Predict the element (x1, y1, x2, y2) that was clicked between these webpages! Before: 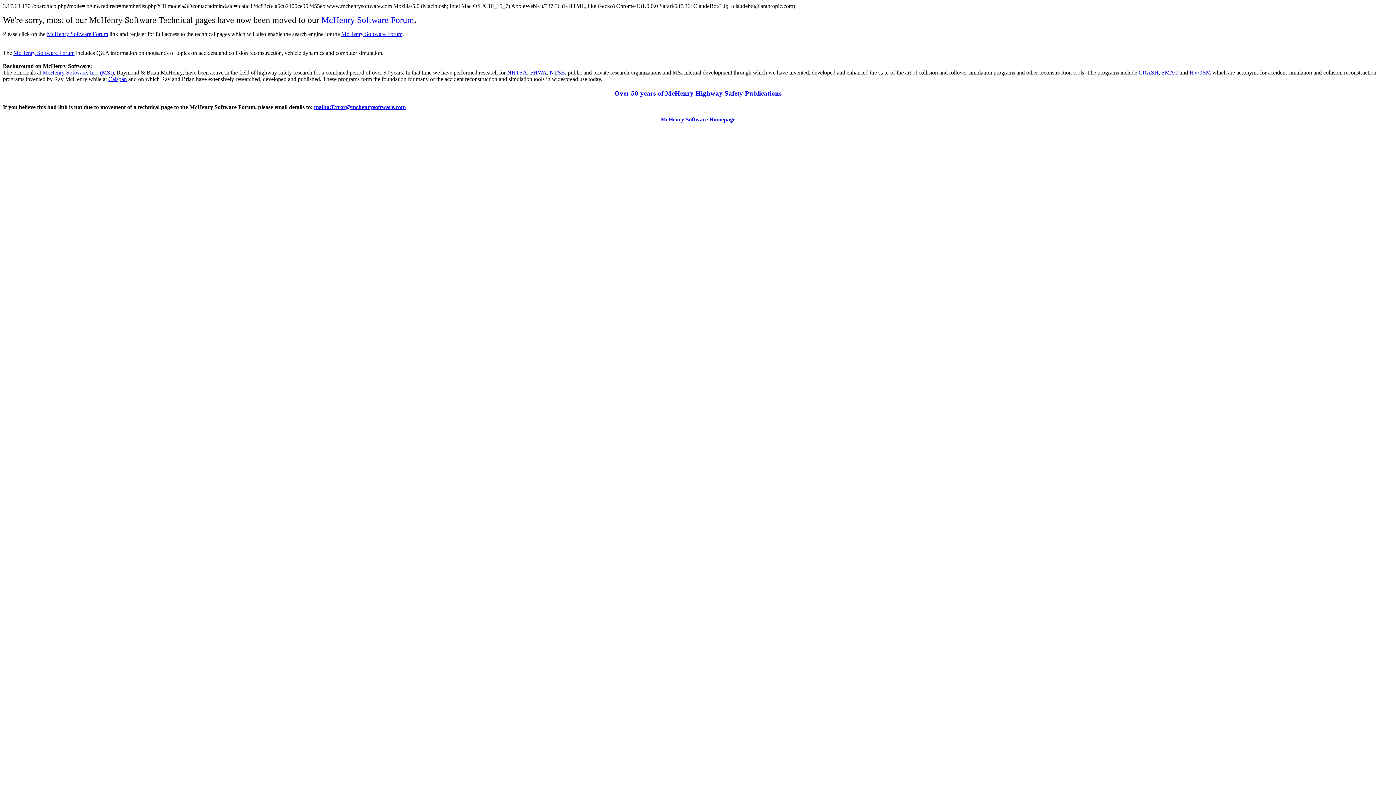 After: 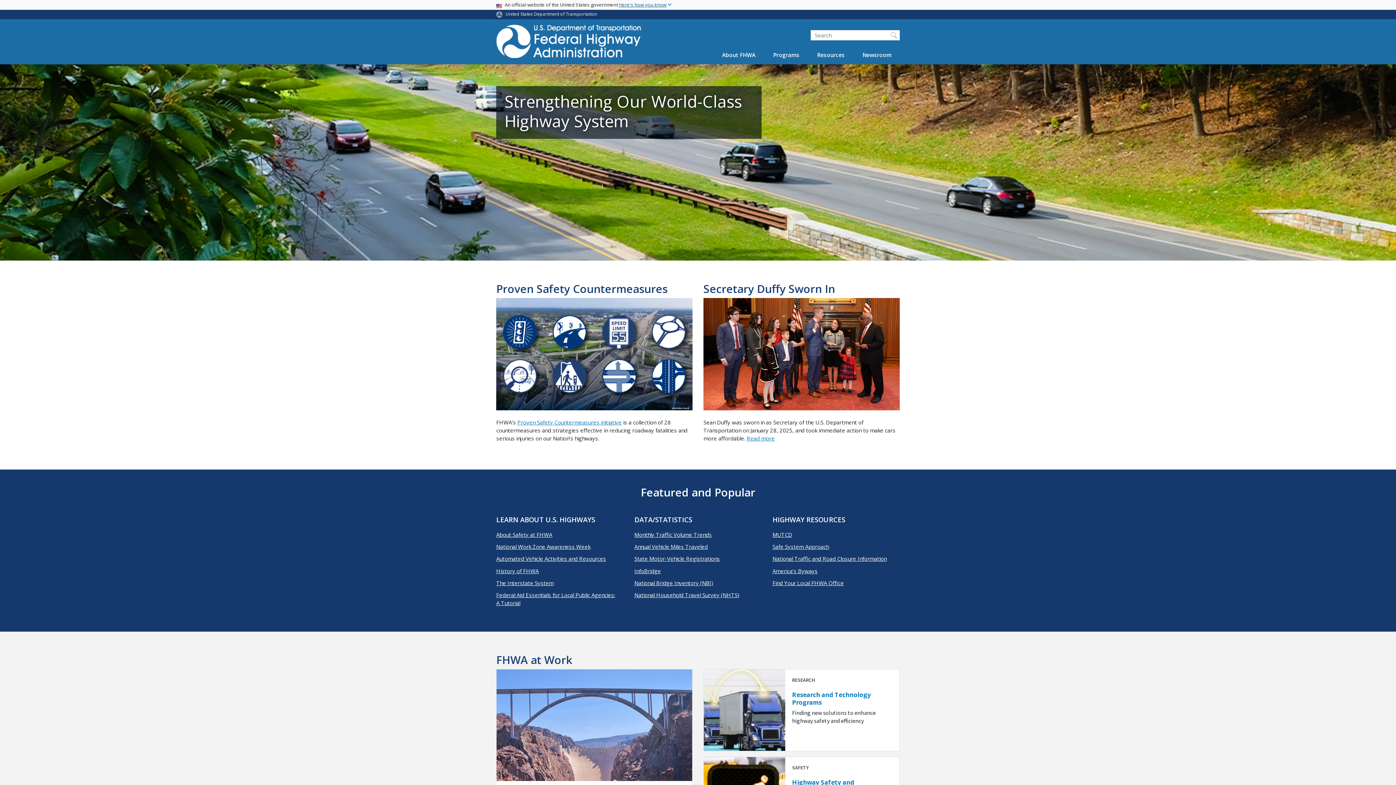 Action: label: FHWA bbox: (530, 69, 546, 75)